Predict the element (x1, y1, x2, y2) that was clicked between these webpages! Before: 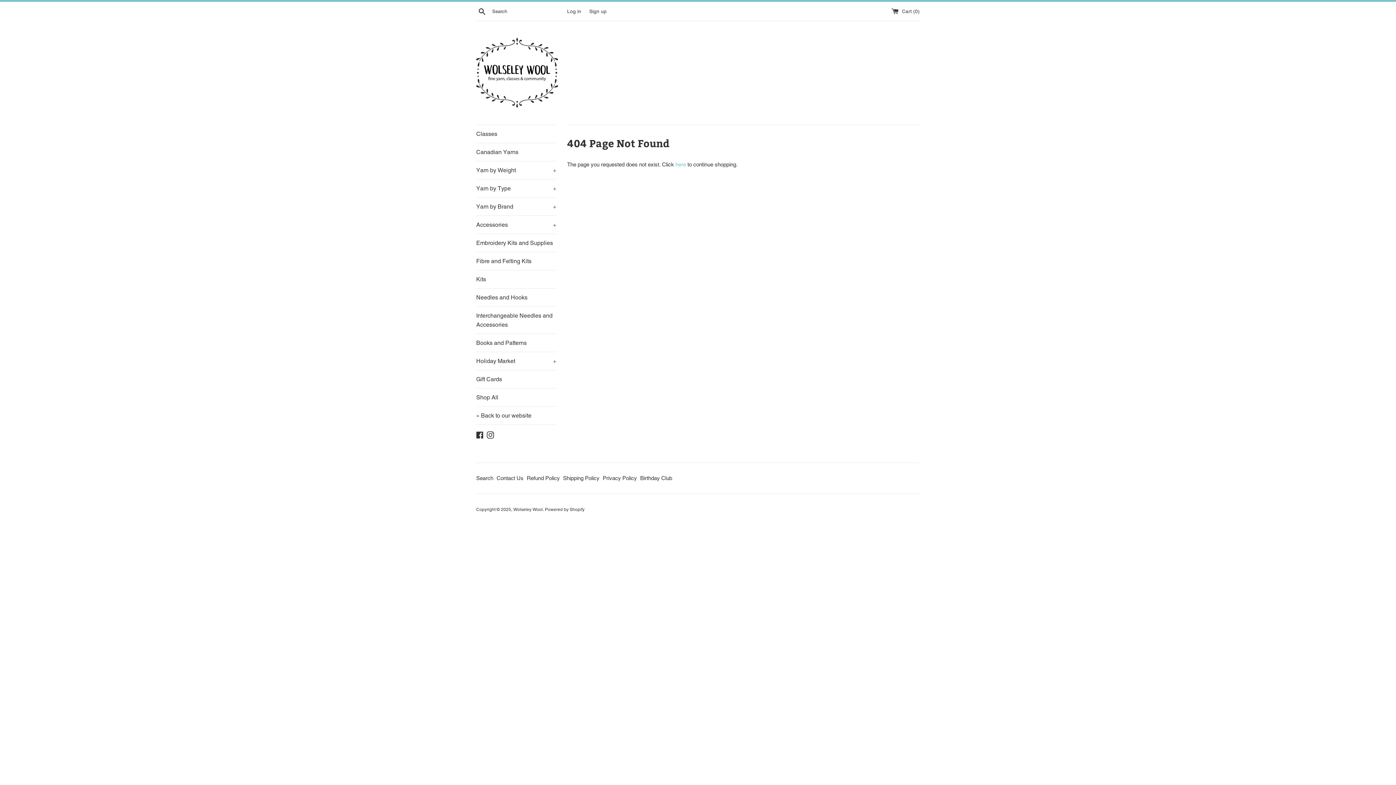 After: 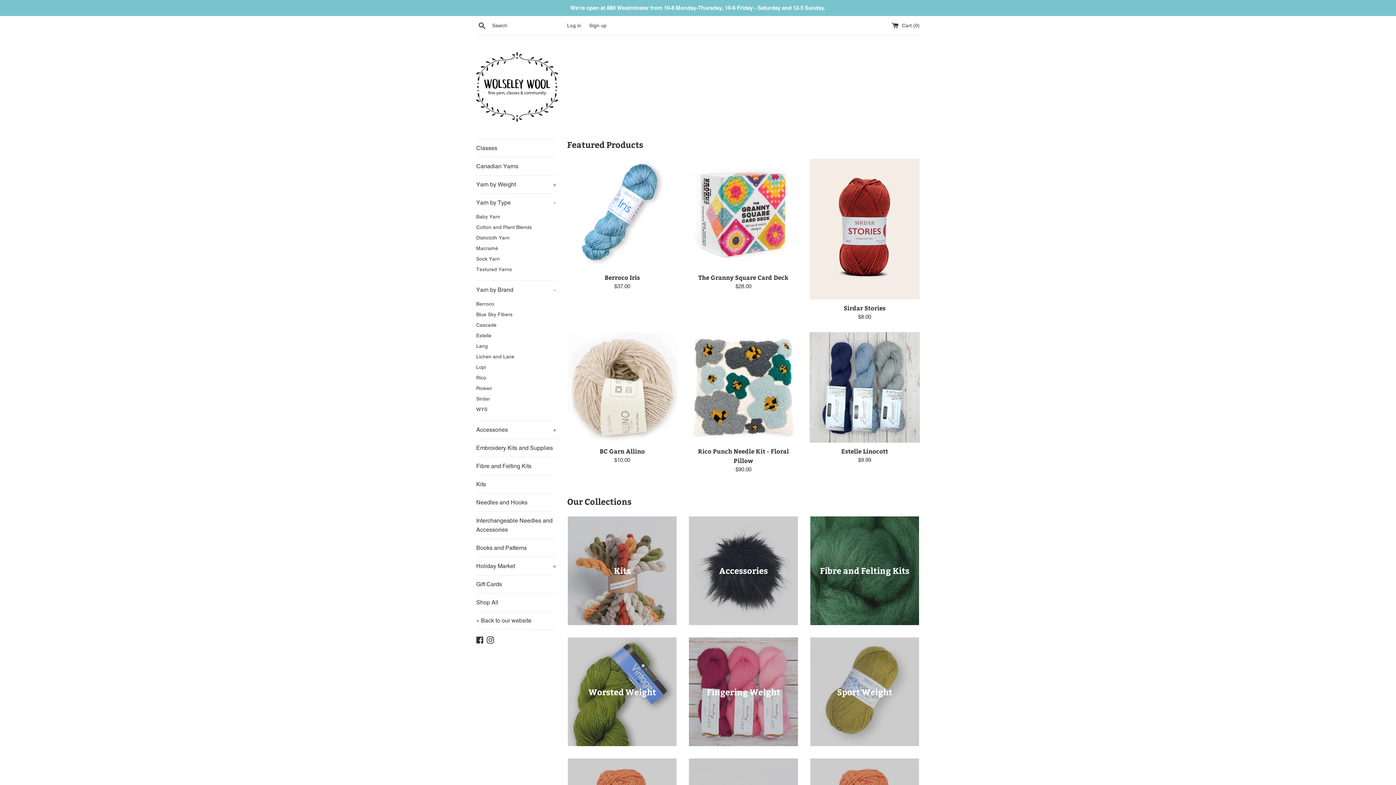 Action: label: « Back to our website bbox: (476, 406, 556, 424)